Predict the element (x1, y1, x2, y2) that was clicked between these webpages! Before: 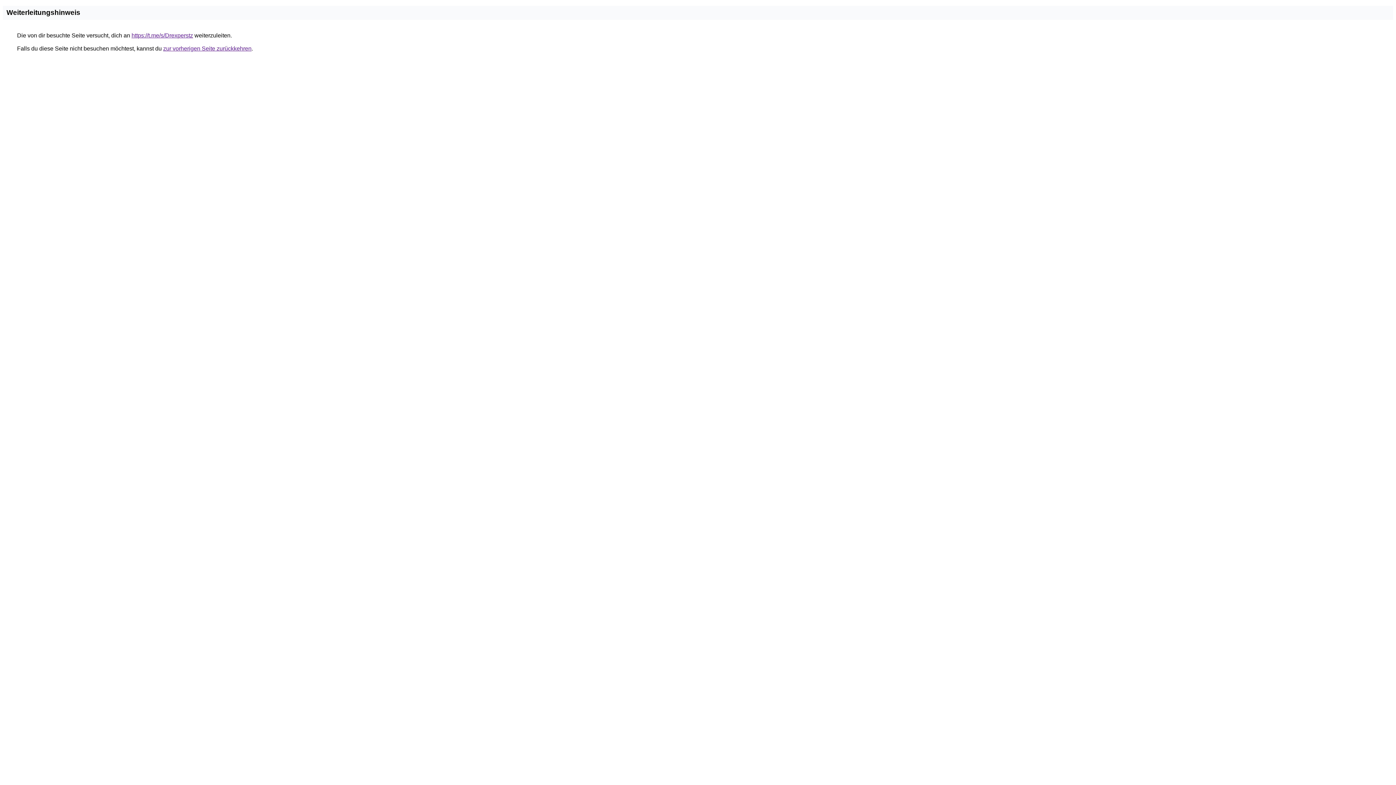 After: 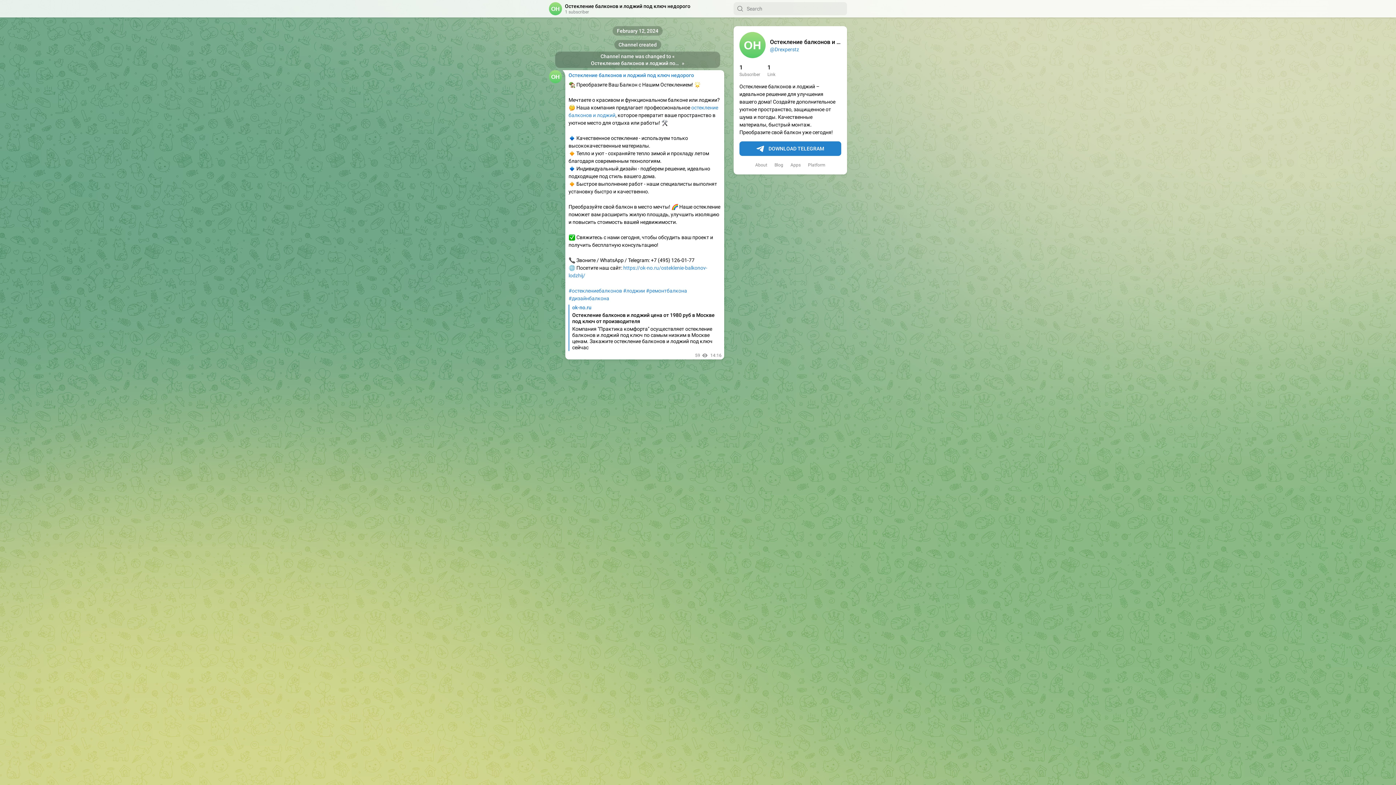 Action: bbox: (131, 32, 193, 38) label: https://t.me/s/Drexperstz